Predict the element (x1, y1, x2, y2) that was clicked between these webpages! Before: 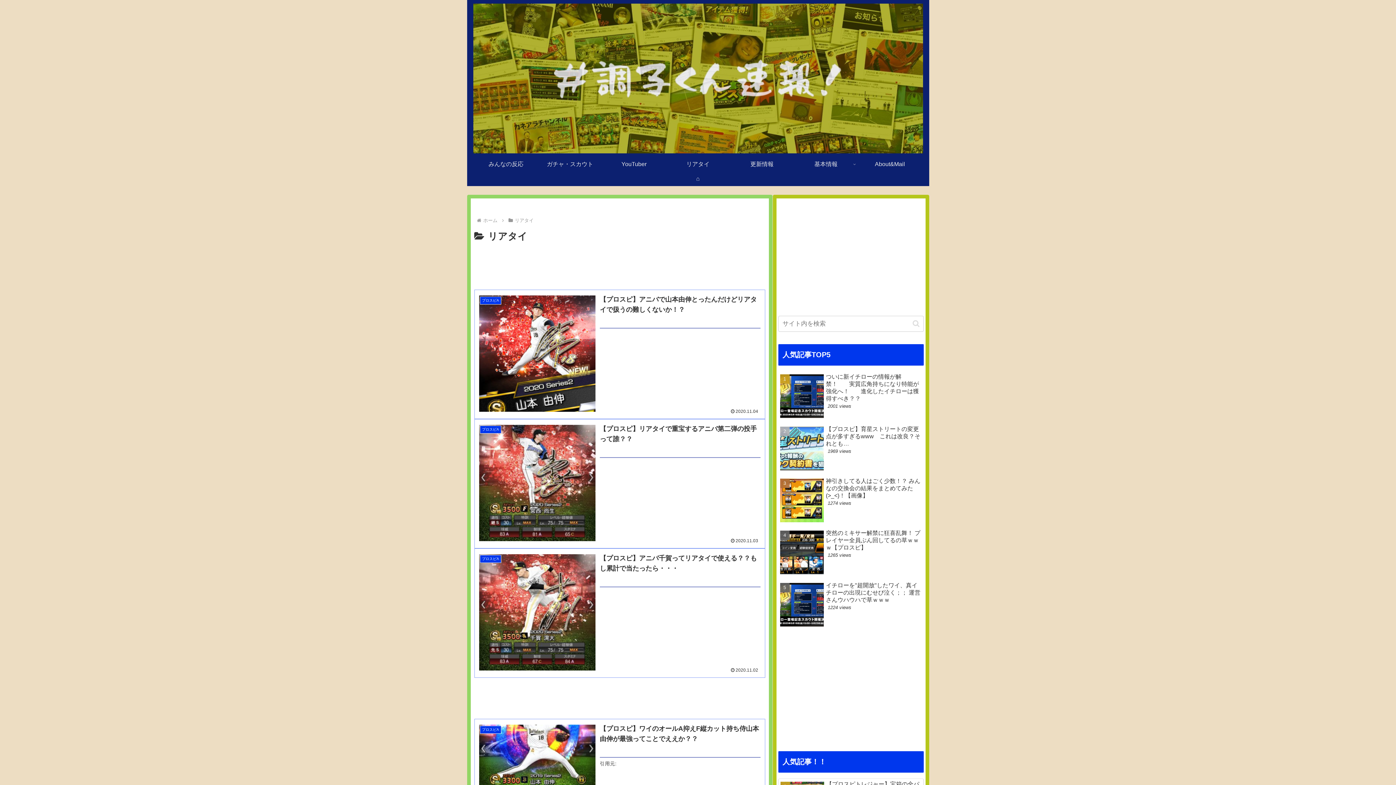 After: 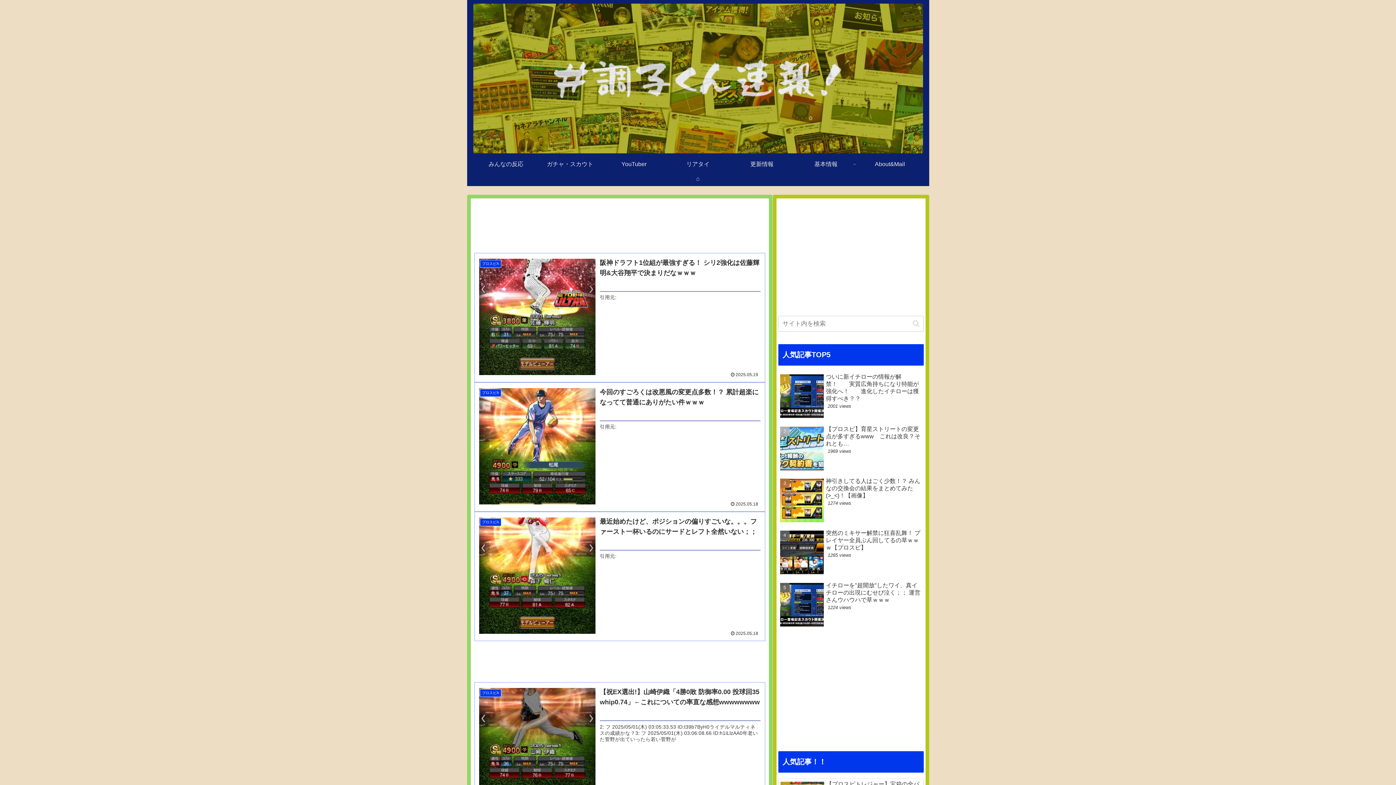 Action: label: ホーム bbox: (482, 217, 498, 223)